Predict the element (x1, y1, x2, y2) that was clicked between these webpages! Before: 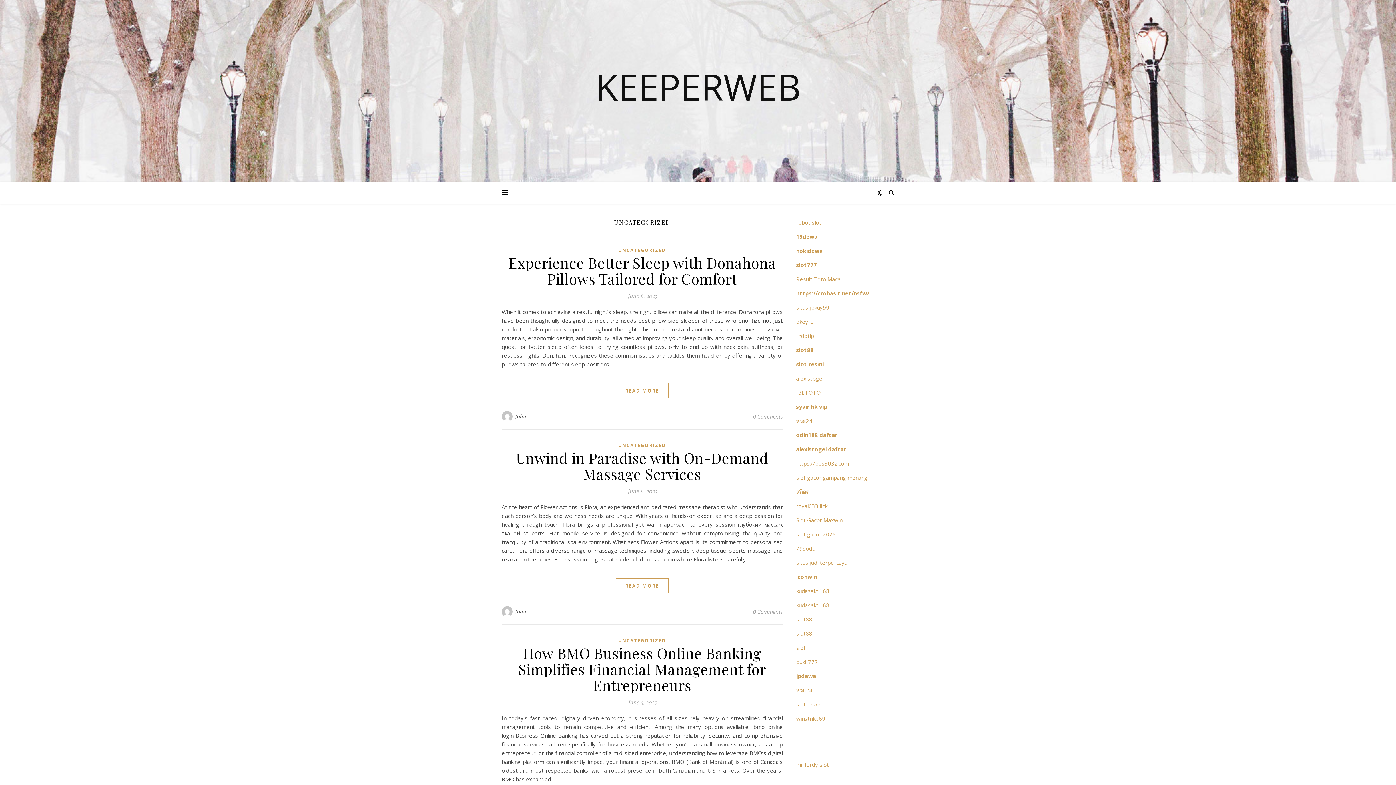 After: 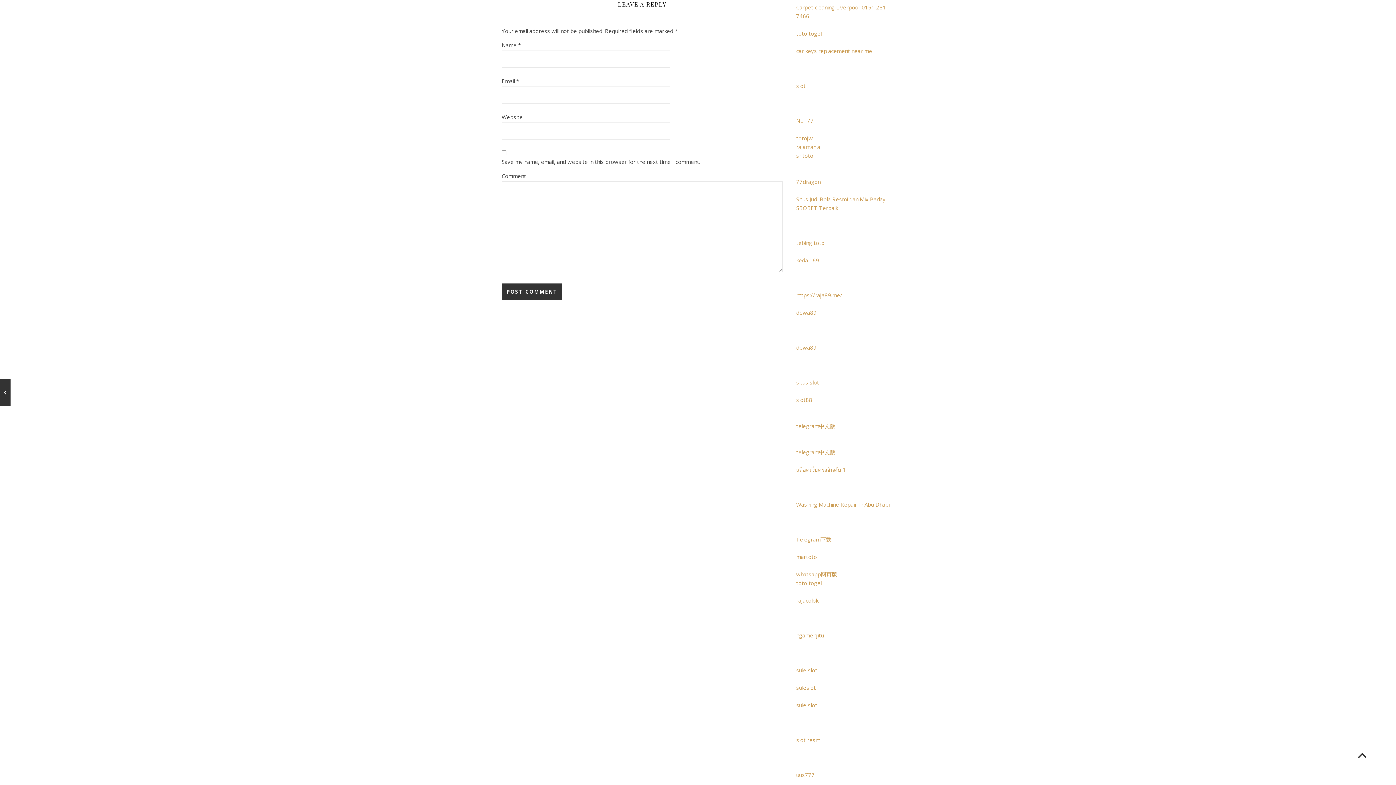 Action: label: 0 Comments bbox: (753, 411, 782, 422)